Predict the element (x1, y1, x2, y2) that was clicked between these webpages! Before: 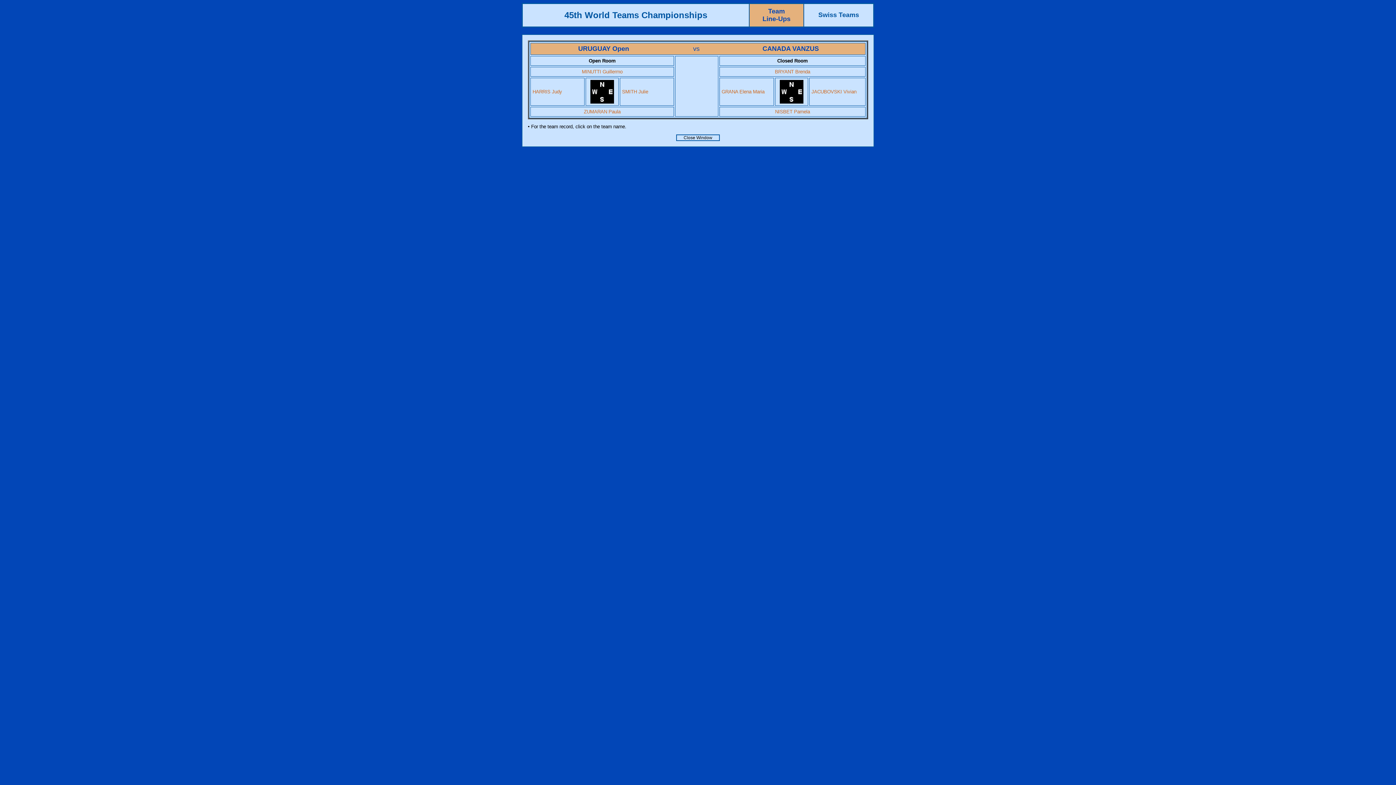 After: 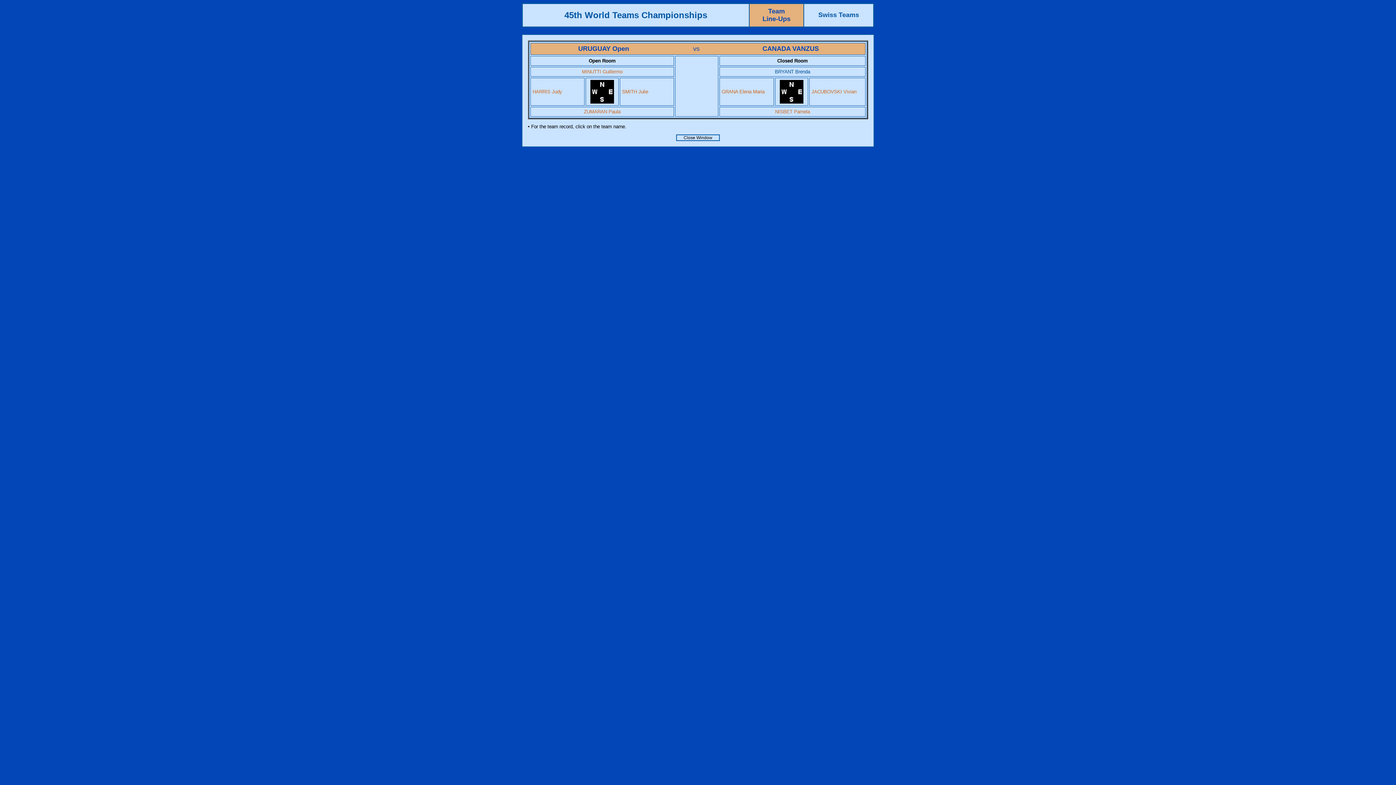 Action: bbox: (775, 69, 810, 74) label: BRYANT Brenda